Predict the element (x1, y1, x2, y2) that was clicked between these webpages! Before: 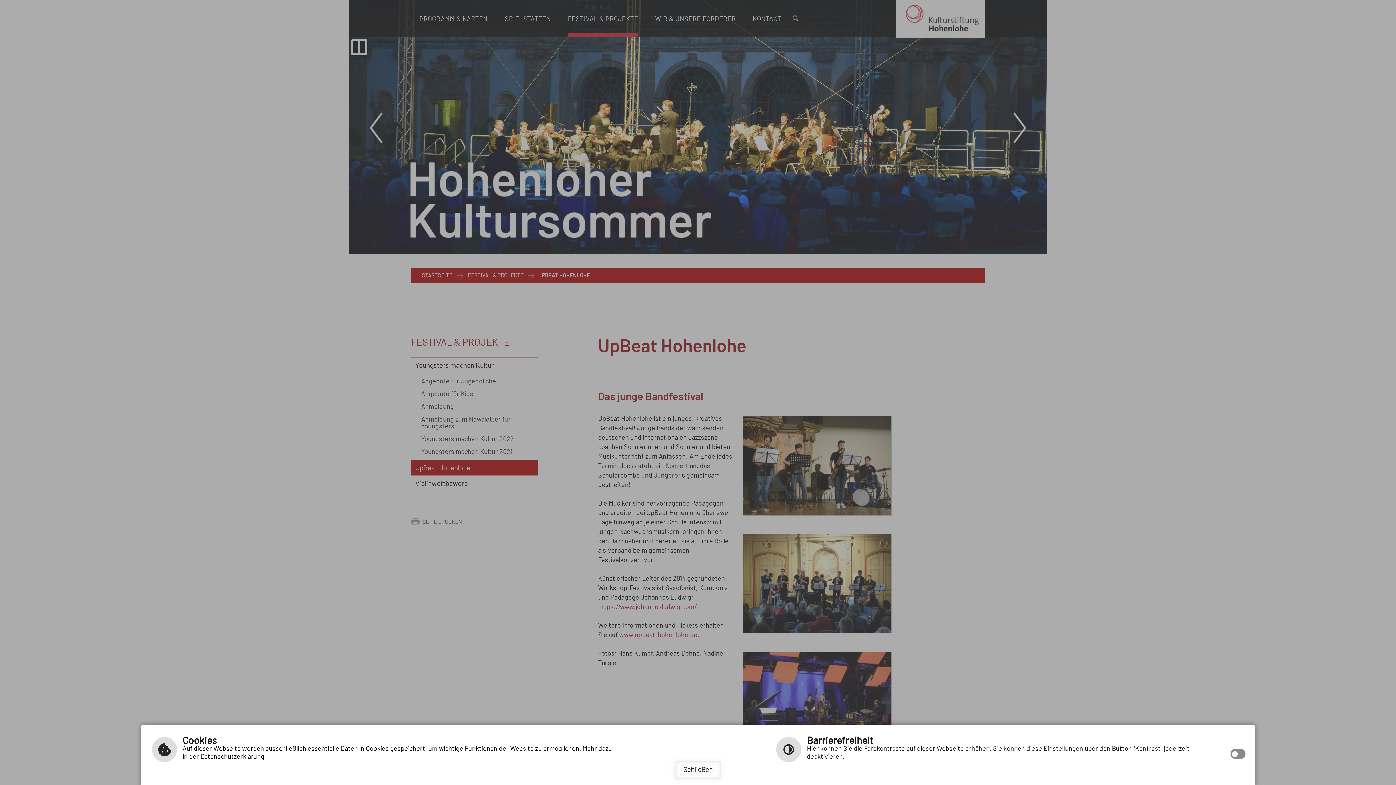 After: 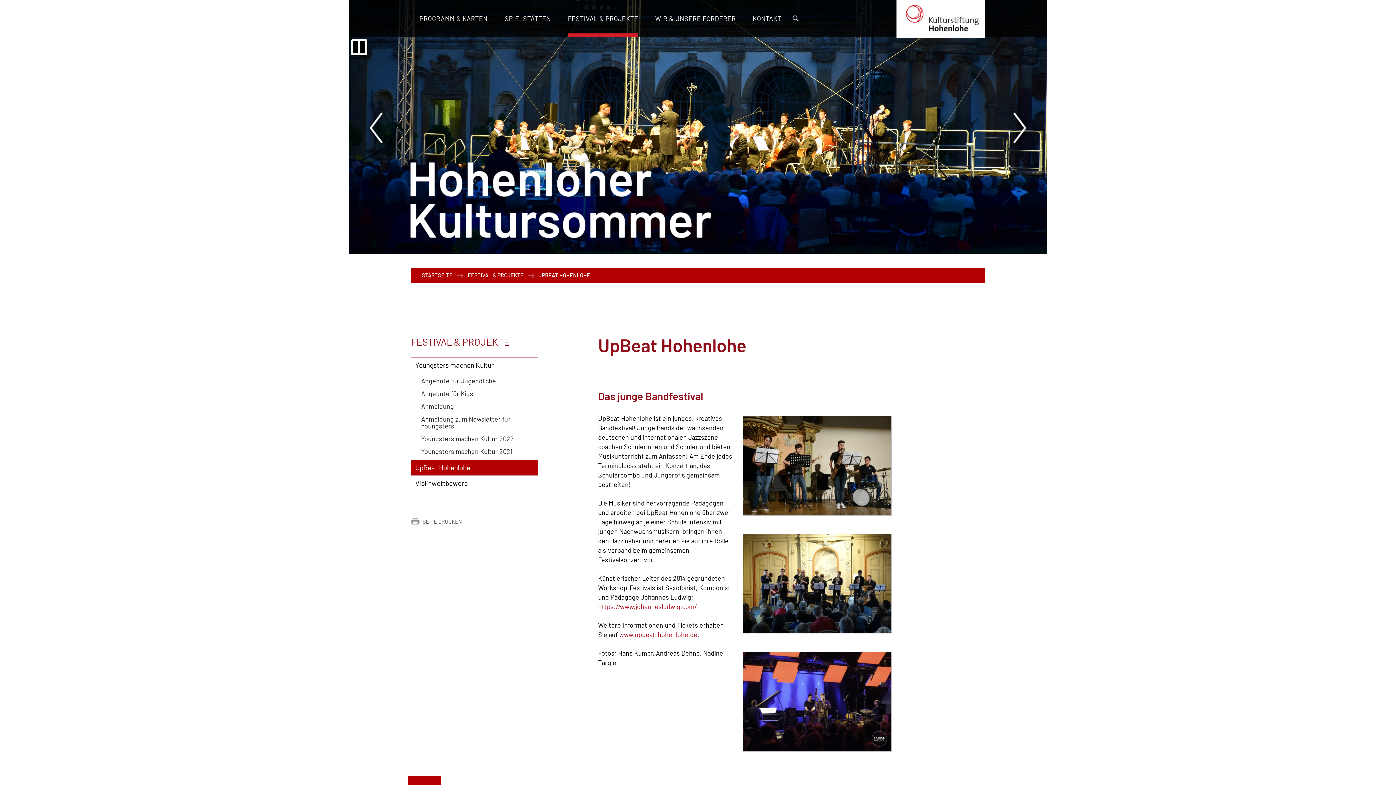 Action: bbox: (675, 761, 721, 779) label: Schließen